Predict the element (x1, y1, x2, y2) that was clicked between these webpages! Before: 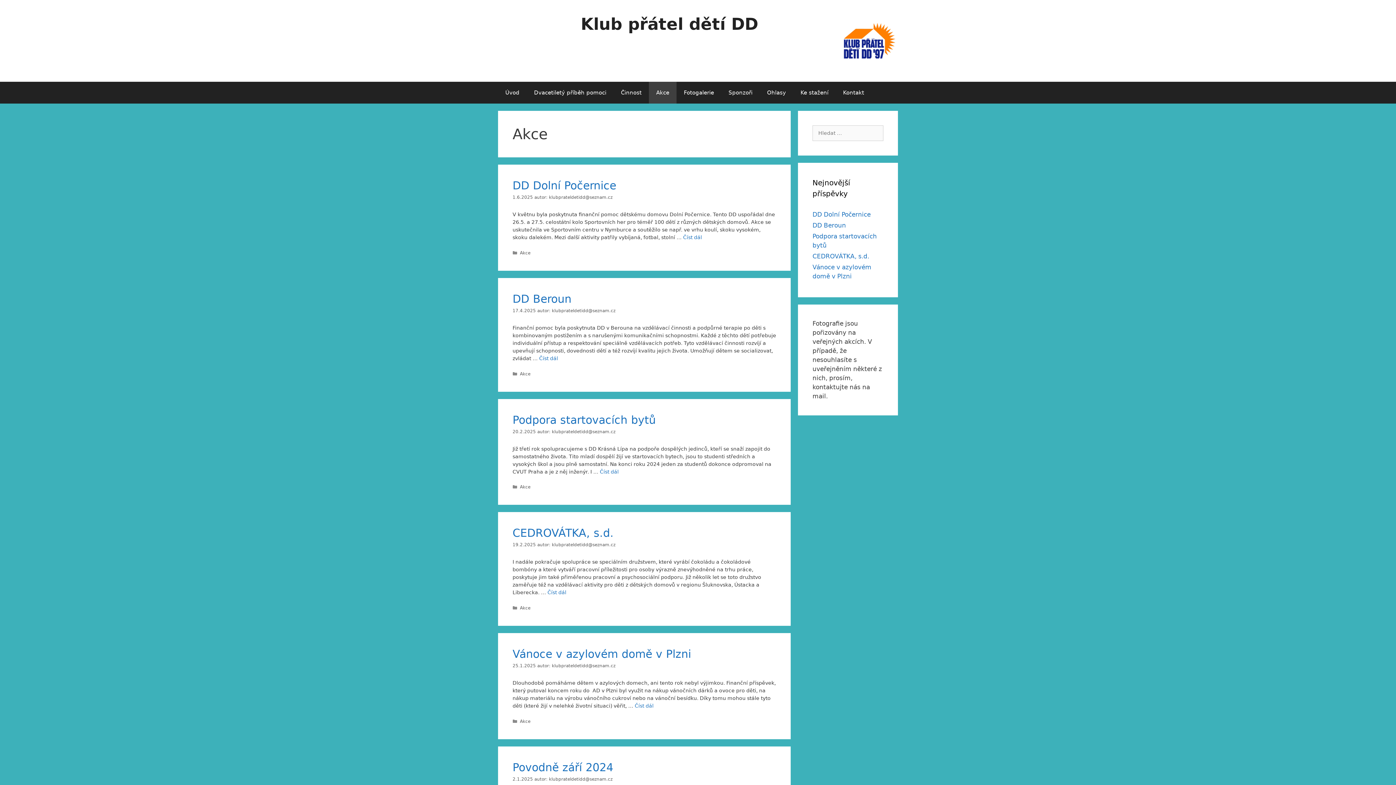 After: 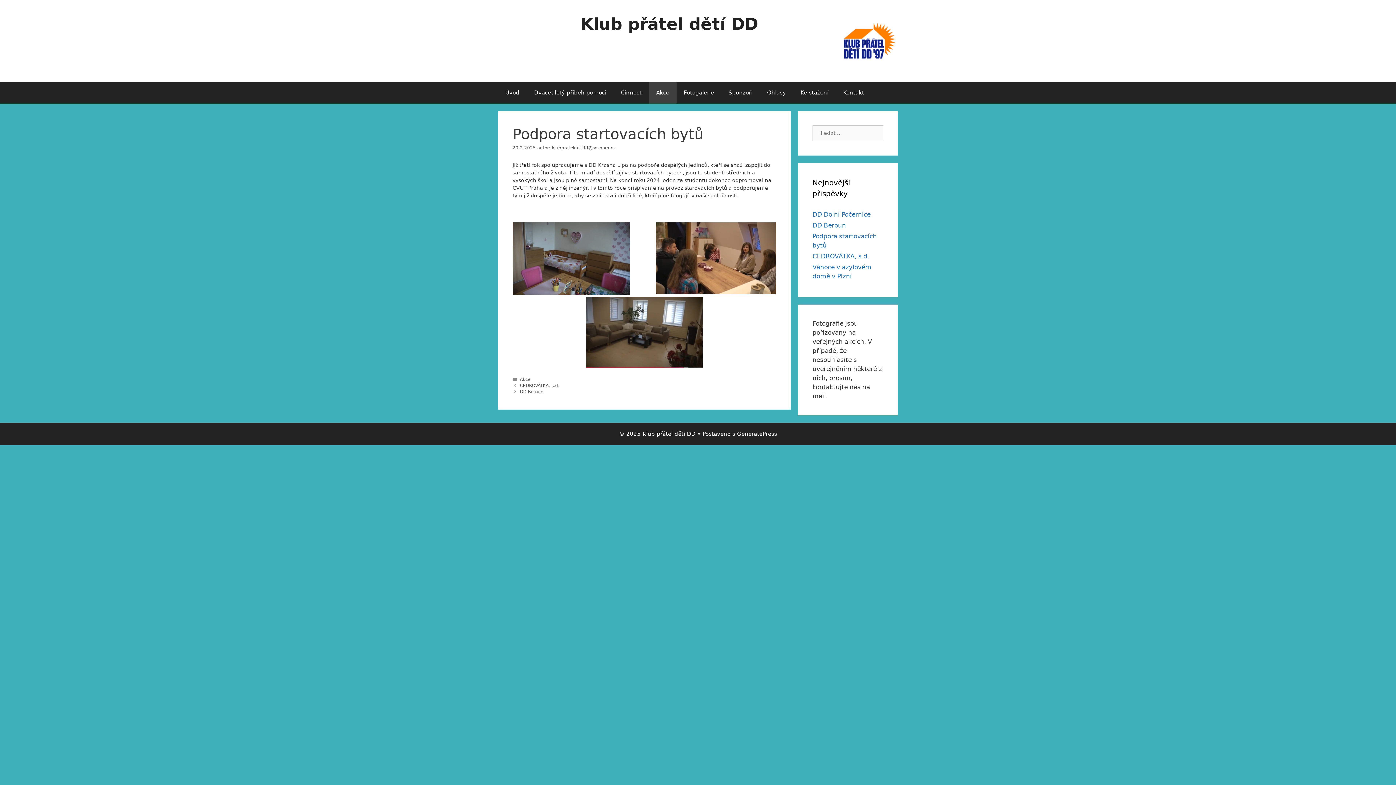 Action: label: Podpora startovacích bytů bbox: (512, 413, 656, 426)